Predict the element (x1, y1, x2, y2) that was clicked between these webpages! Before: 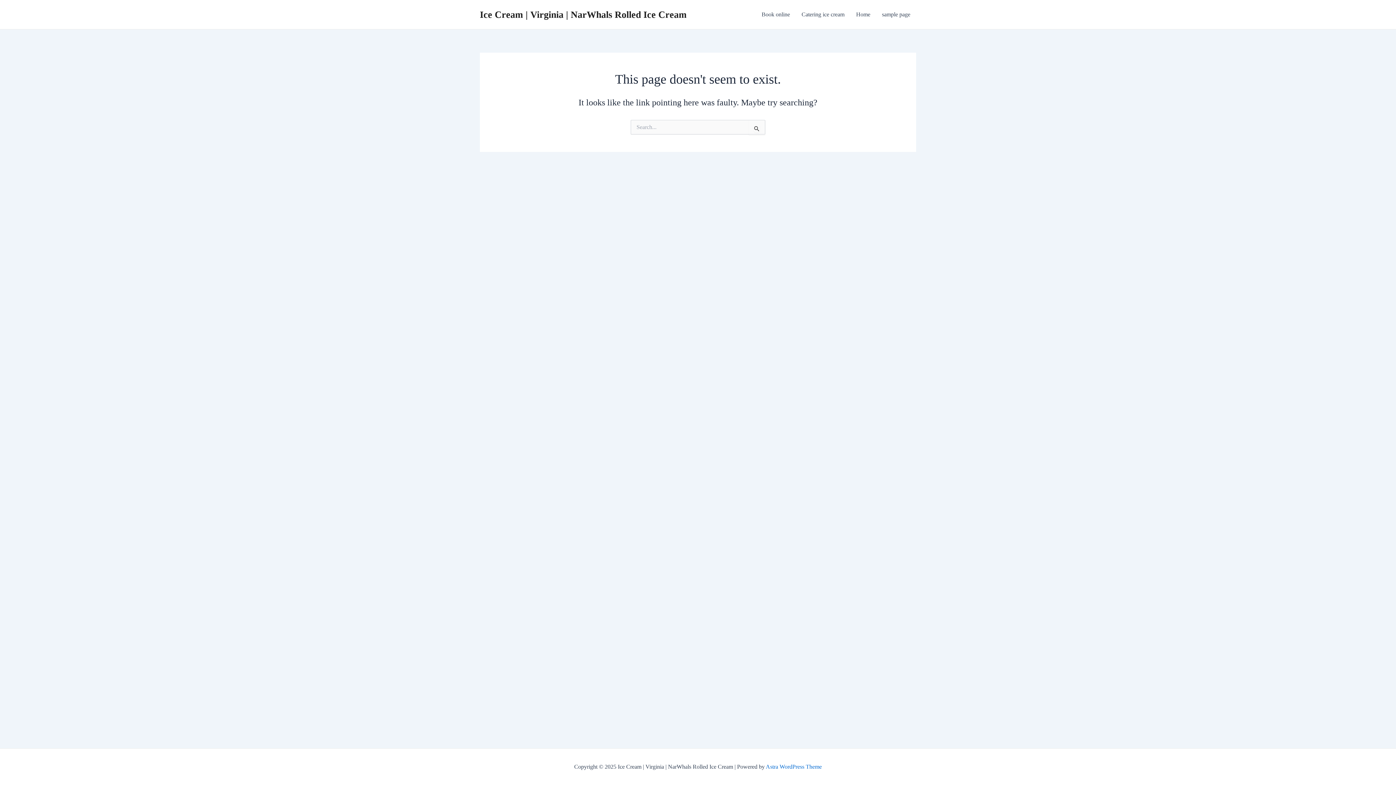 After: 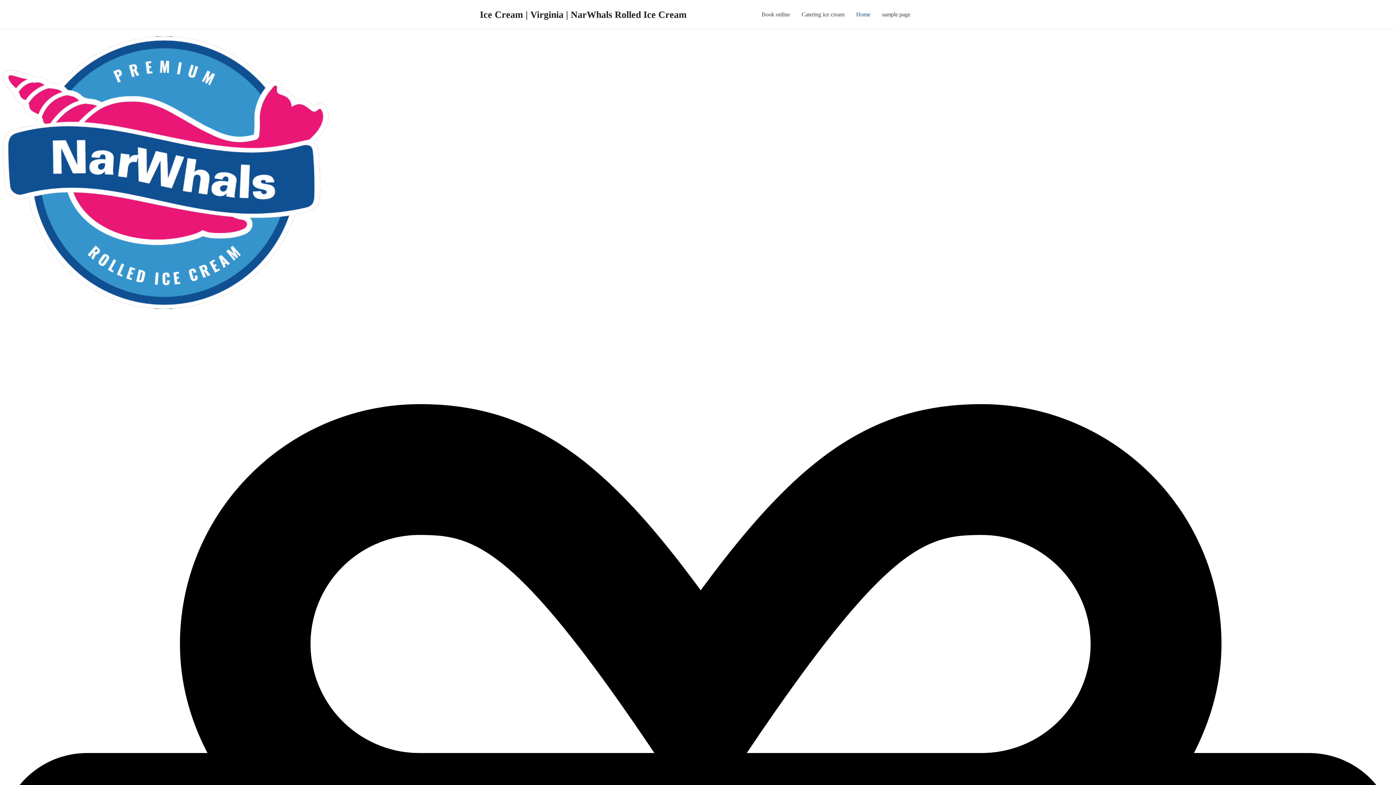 Action: bbox: (850, 0, 876, 29) label: Home